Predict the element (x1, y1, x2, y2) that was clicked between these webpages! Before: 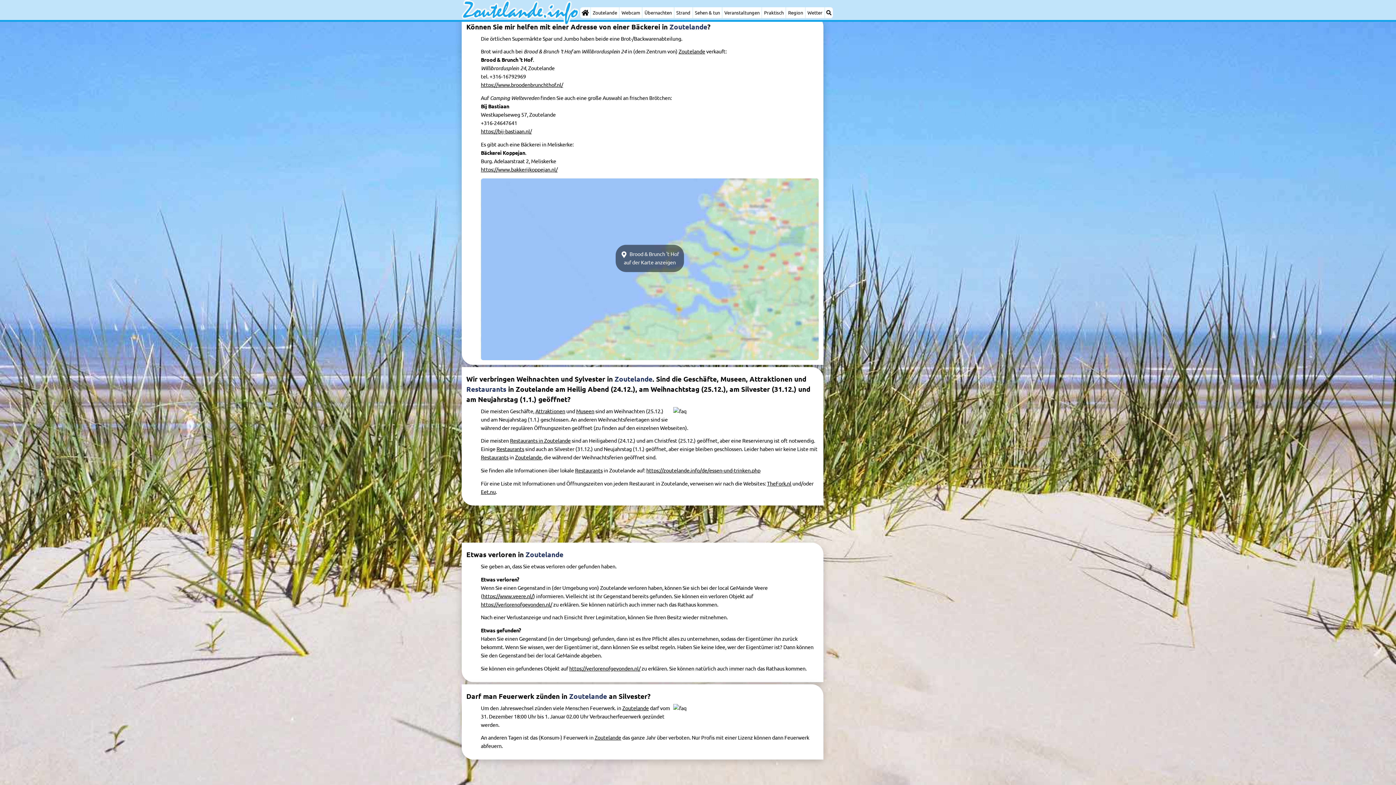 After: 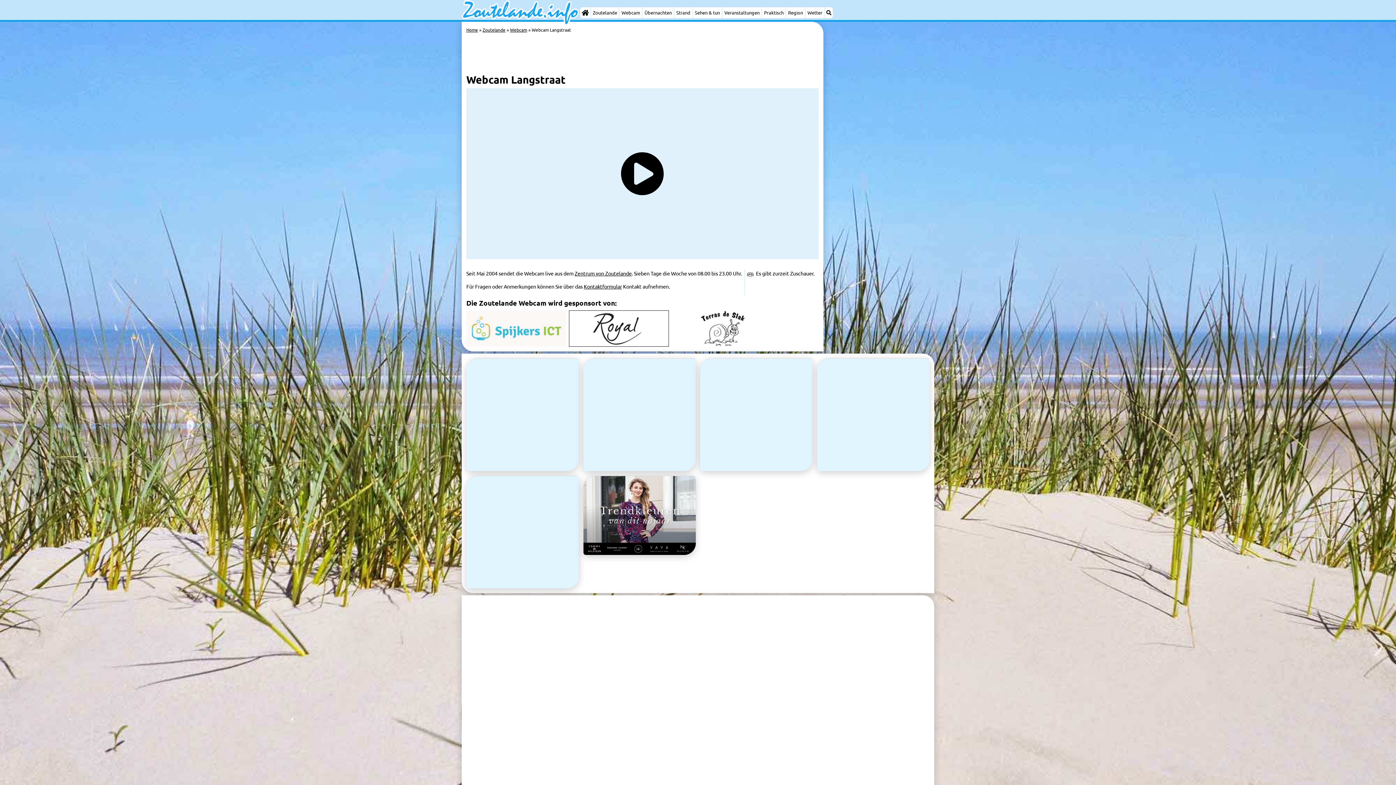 Action: label: Webcam bbox: (619, 7, 642, 18)